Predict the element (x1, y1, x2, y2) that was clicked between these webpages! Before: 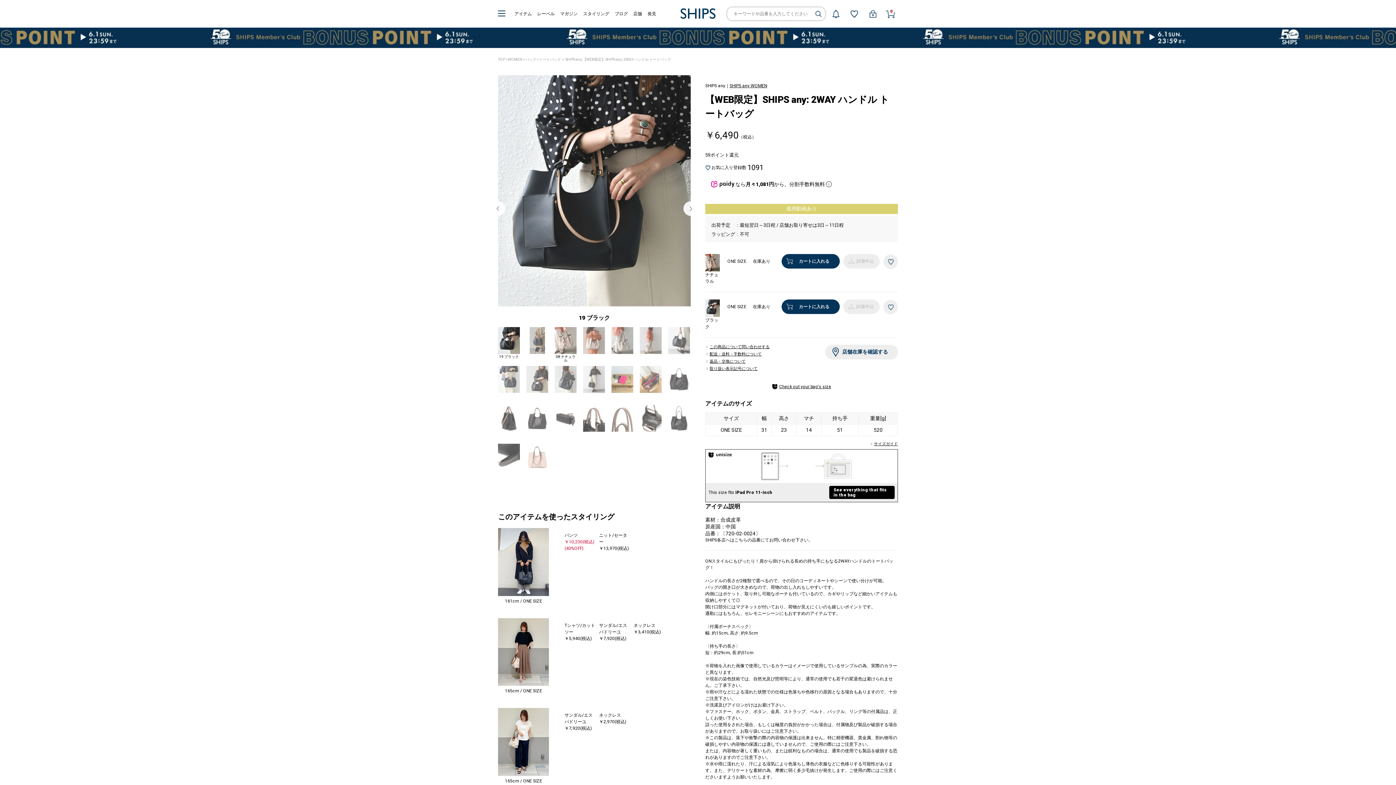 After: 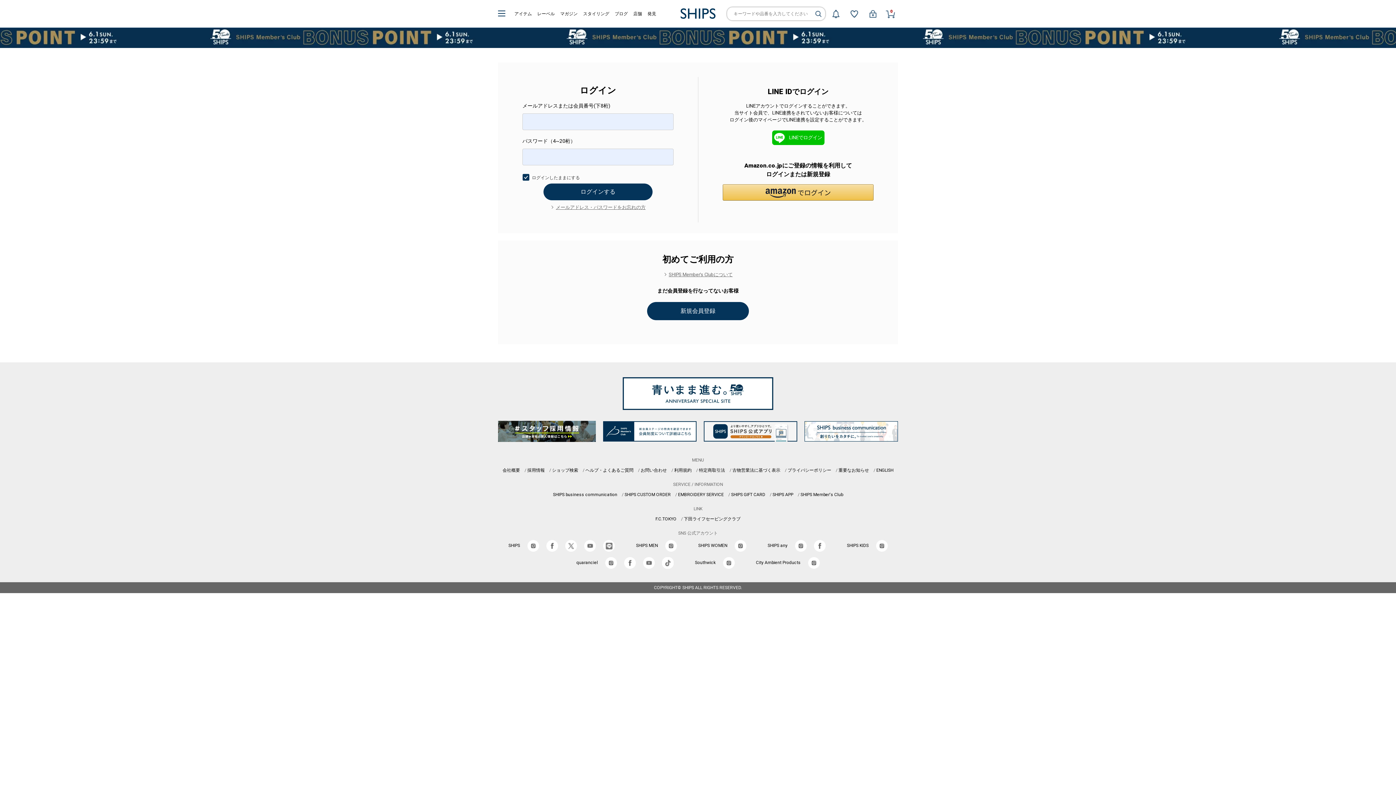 Action: bbox: (865, 5, 881, 21)